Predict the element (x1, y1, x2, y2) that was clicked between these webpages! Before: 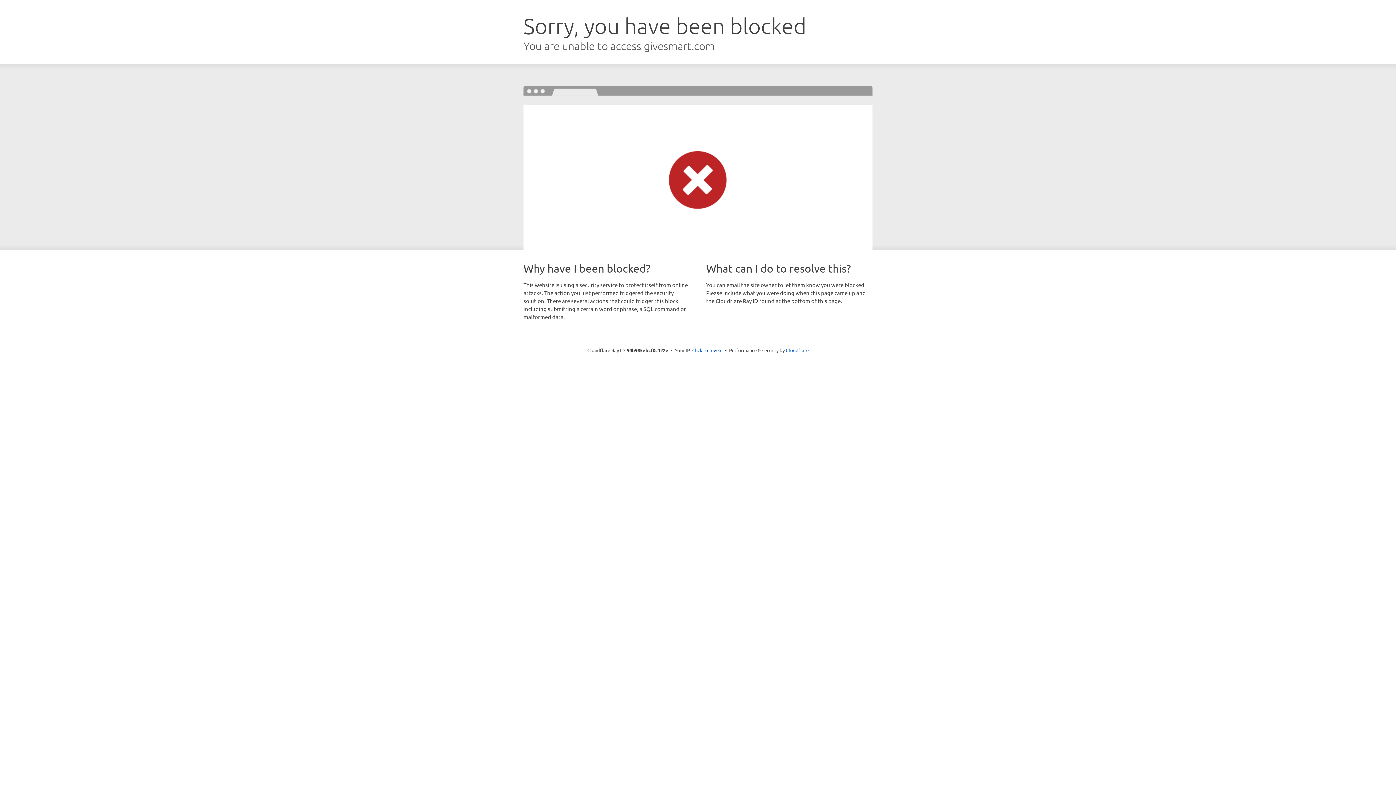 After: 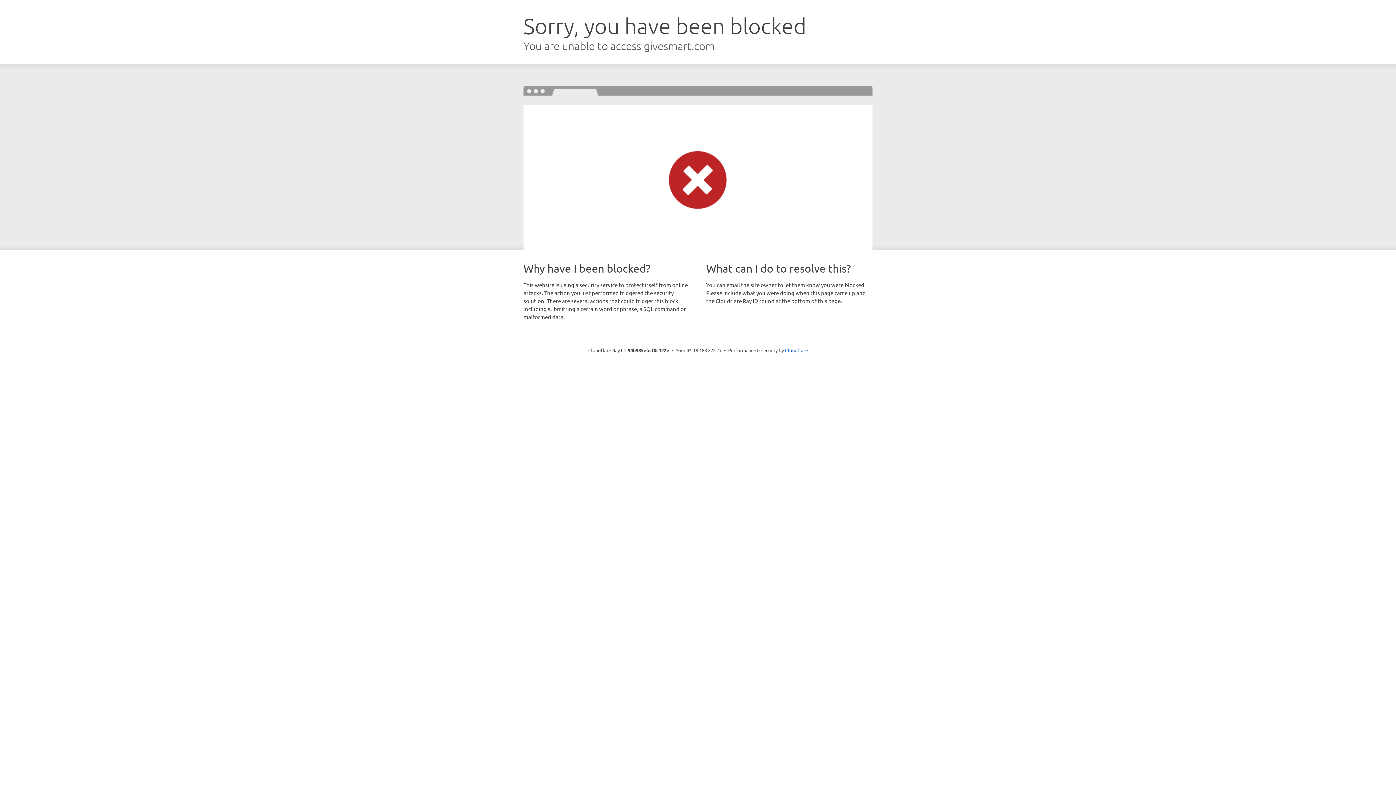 Action: bbox: (692, 346, 722, 353) label: Click to reveal